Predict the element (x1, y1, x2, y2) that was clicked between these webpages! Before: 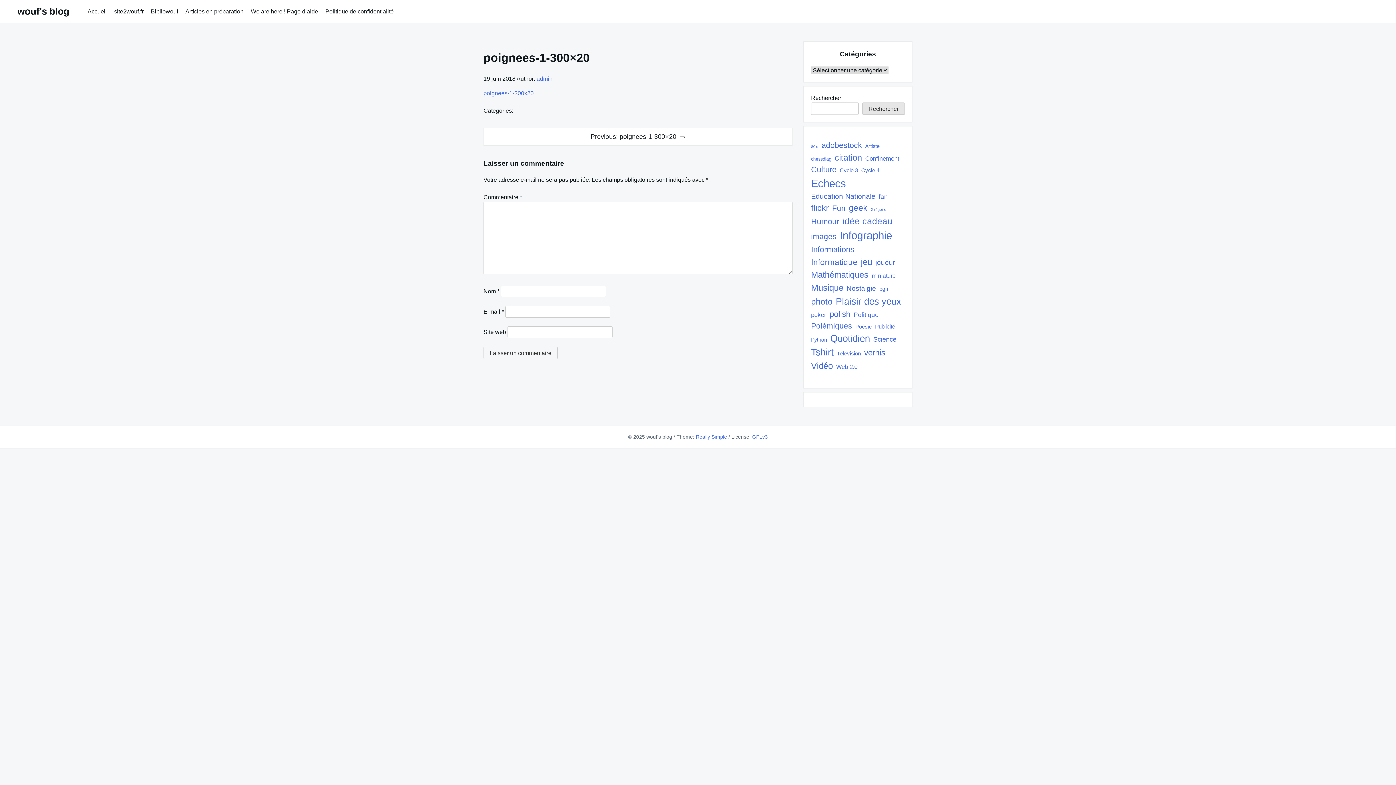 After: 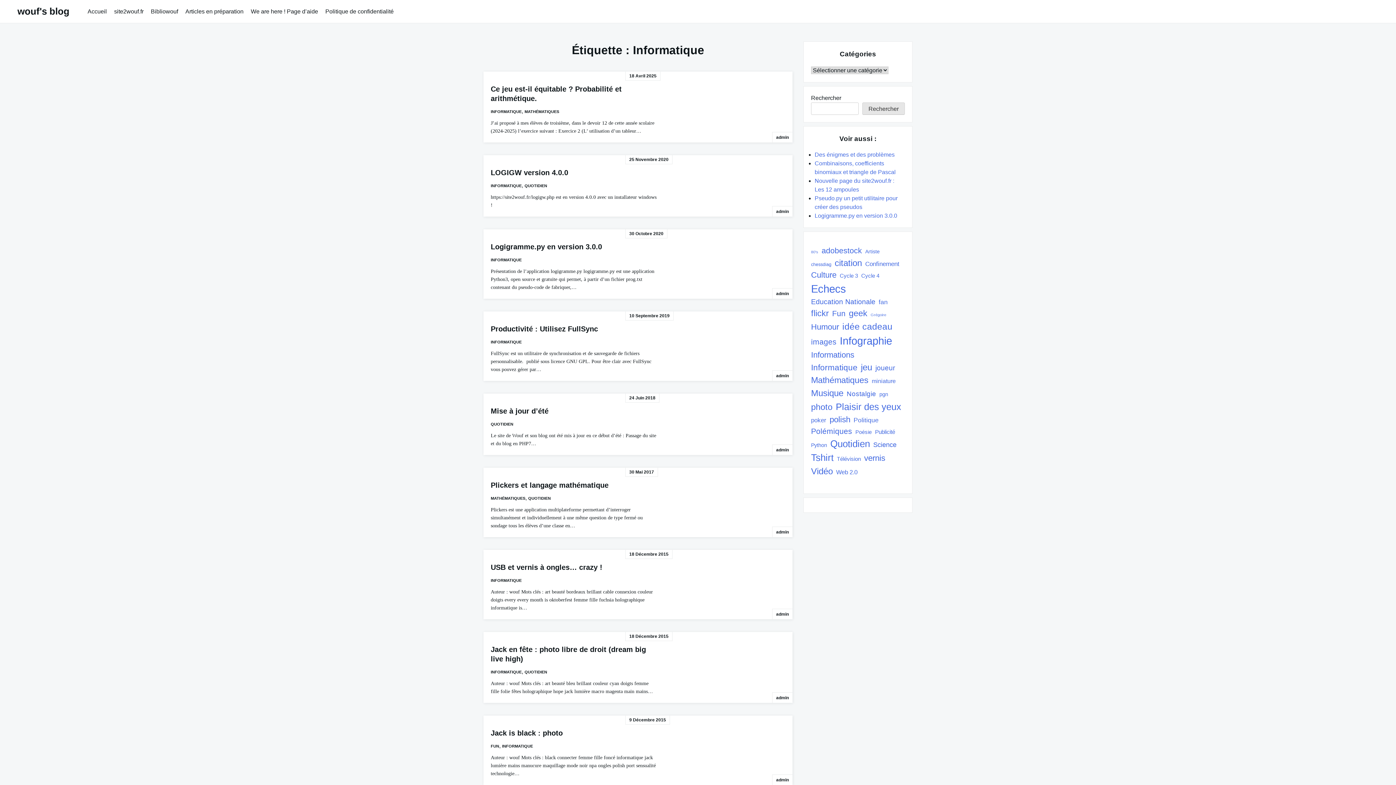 Action: label: Informatique (91 éléments) bbox: (811, 256, 857, 268)